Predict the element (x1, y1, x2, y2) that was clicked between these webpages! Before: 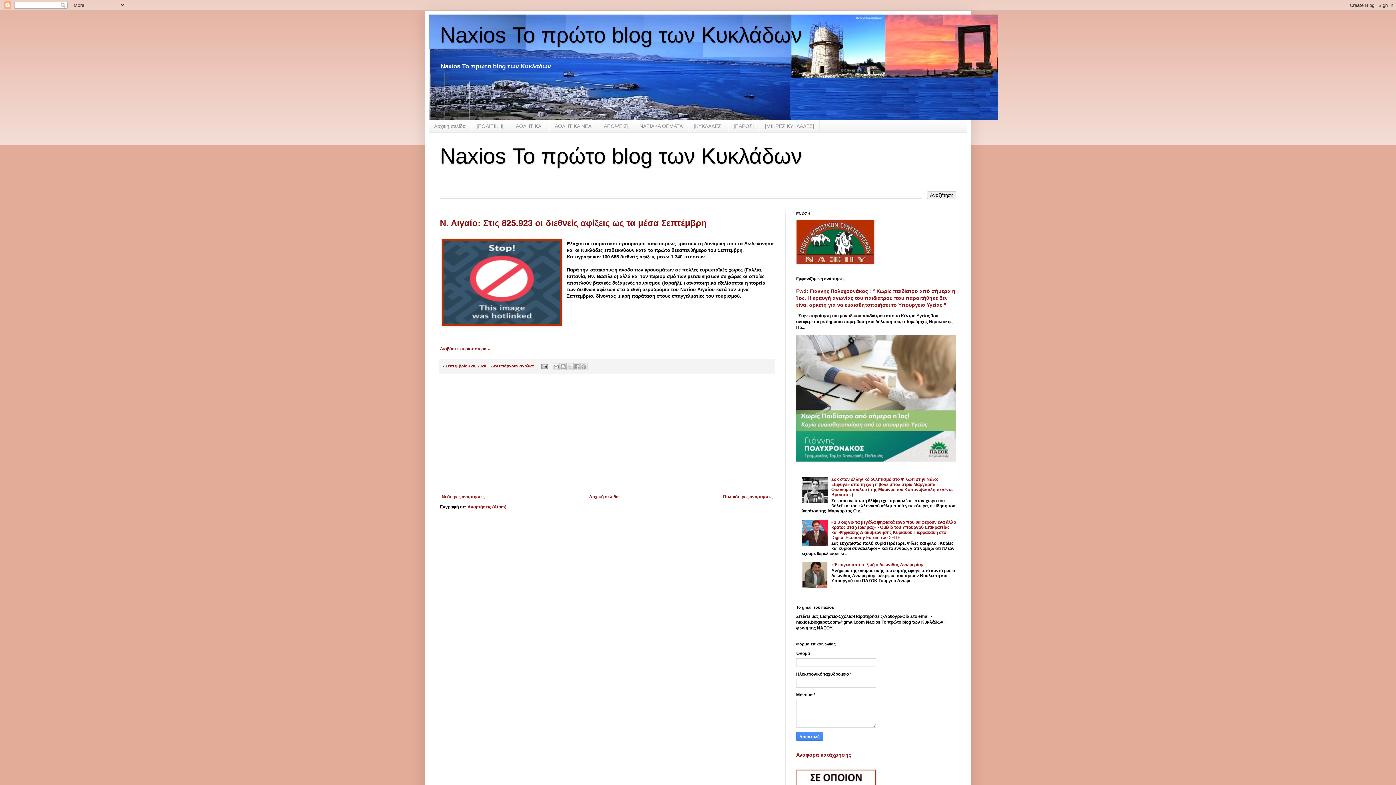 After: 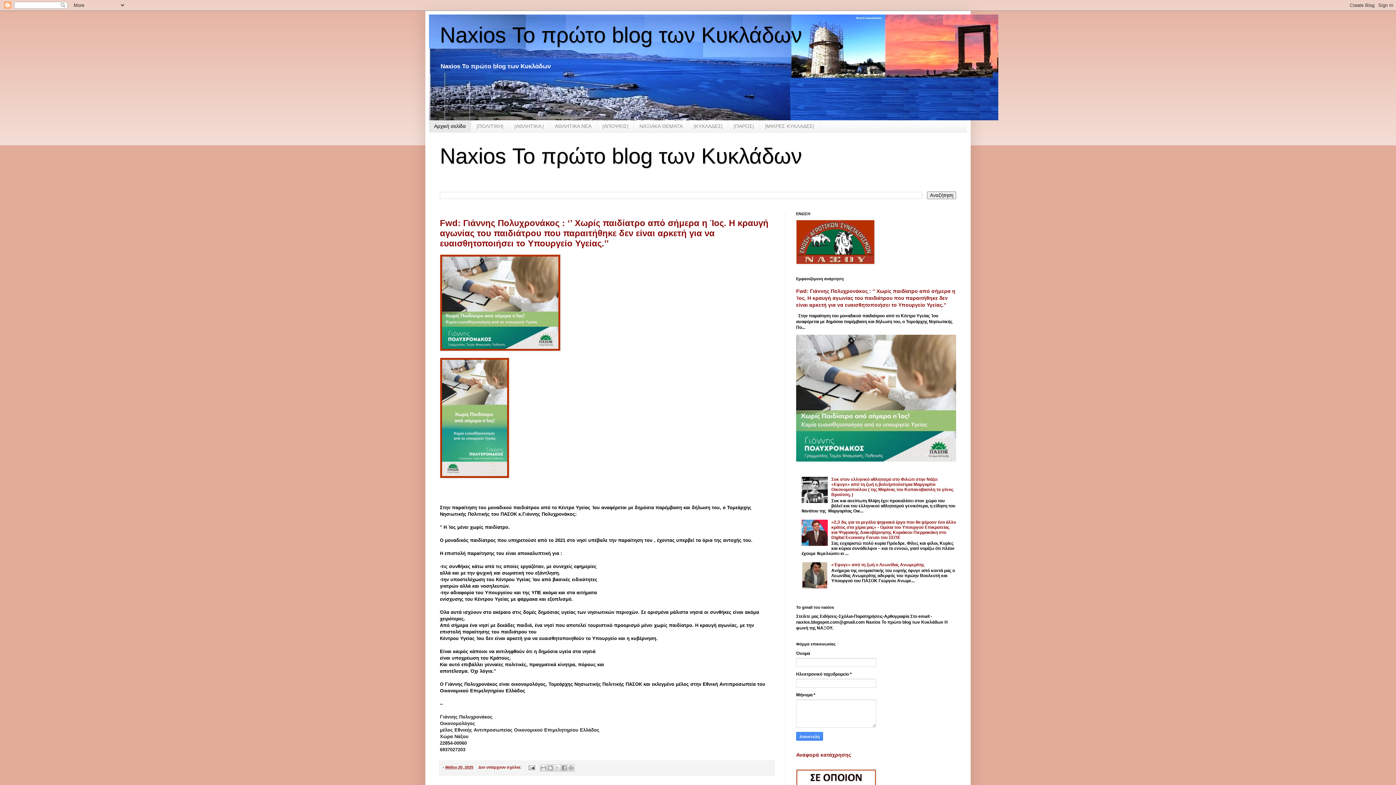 Action: bbox: (440, 22, 802, 47) label: Naxios Το πρώτο blog των Κυκλάδων